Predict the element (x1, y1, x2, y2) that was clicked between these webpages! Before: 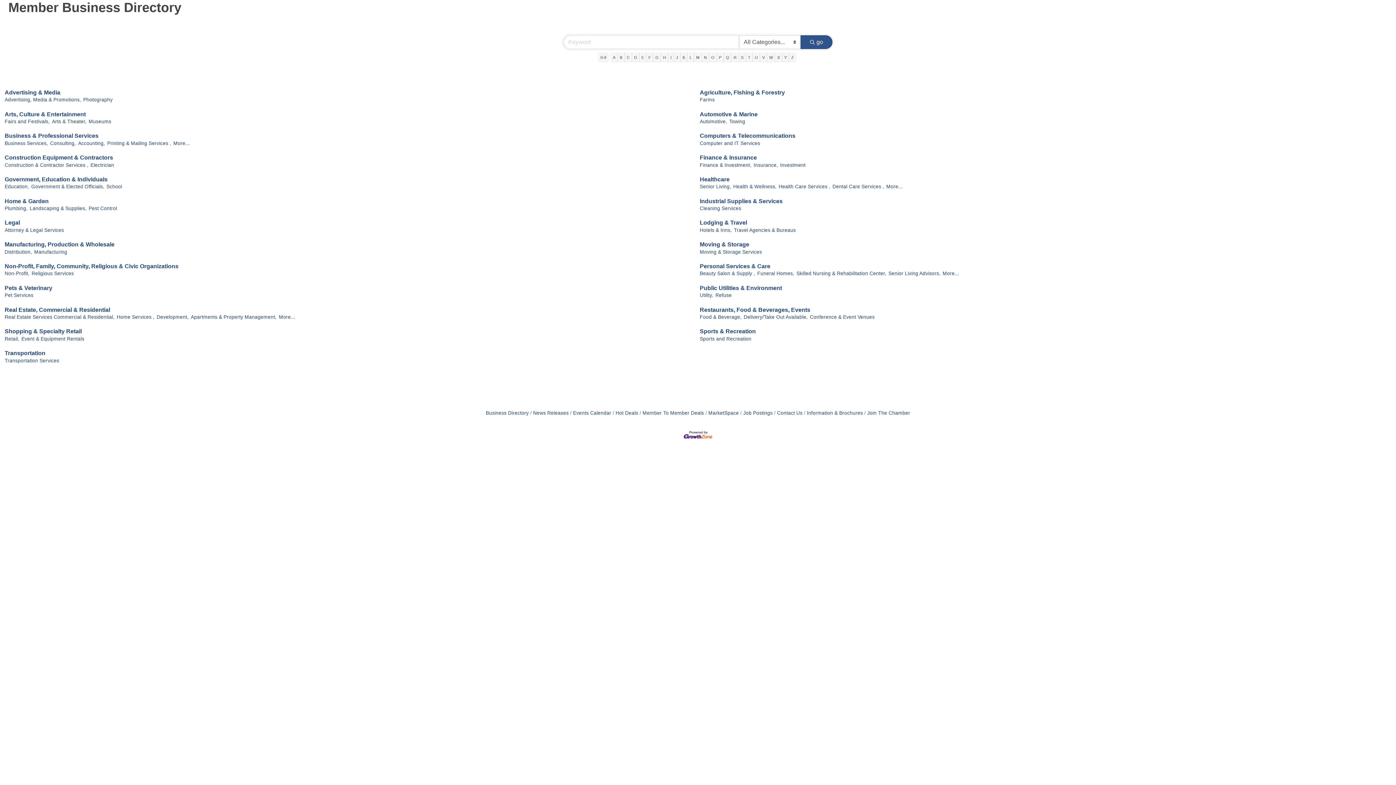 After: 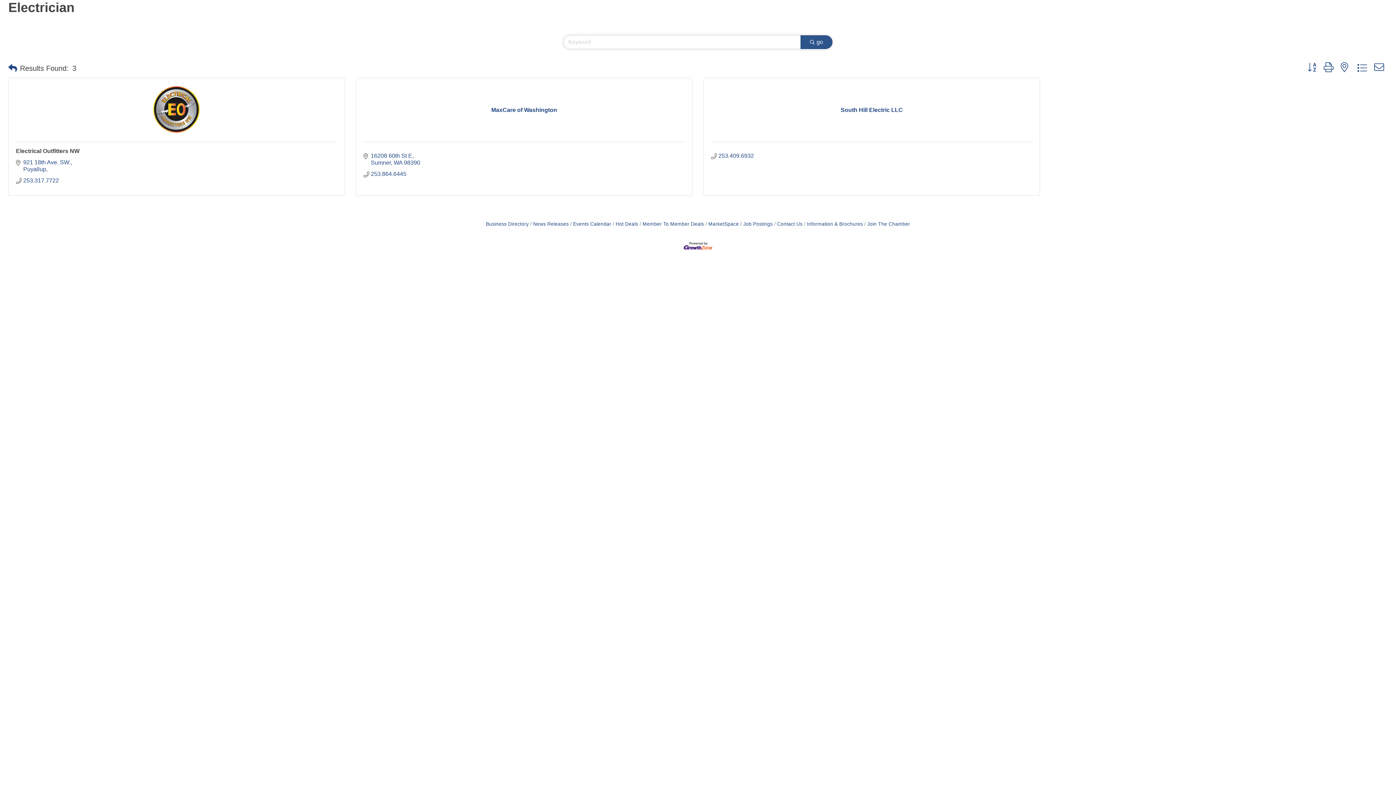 Action: label: Electrician bbox: (90, 162, 114, 167)